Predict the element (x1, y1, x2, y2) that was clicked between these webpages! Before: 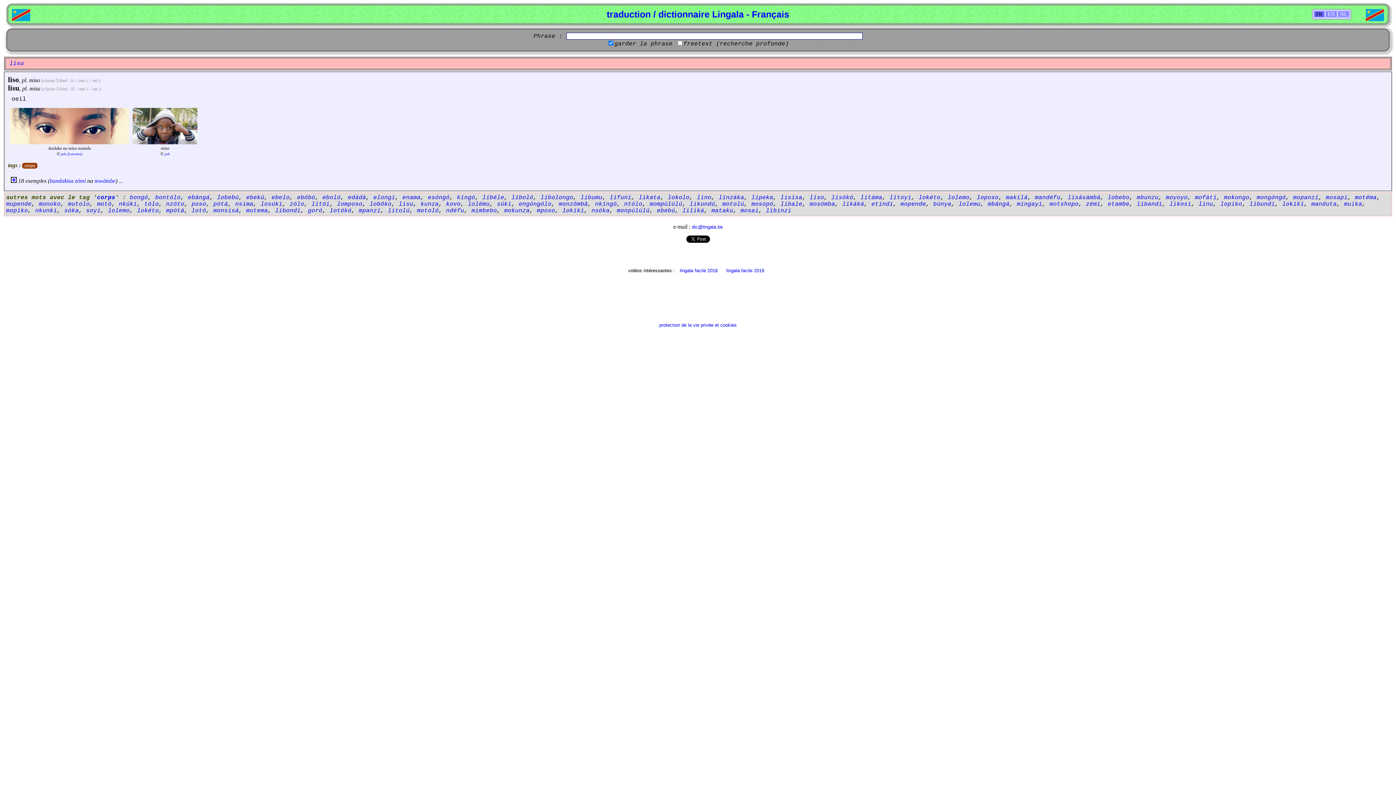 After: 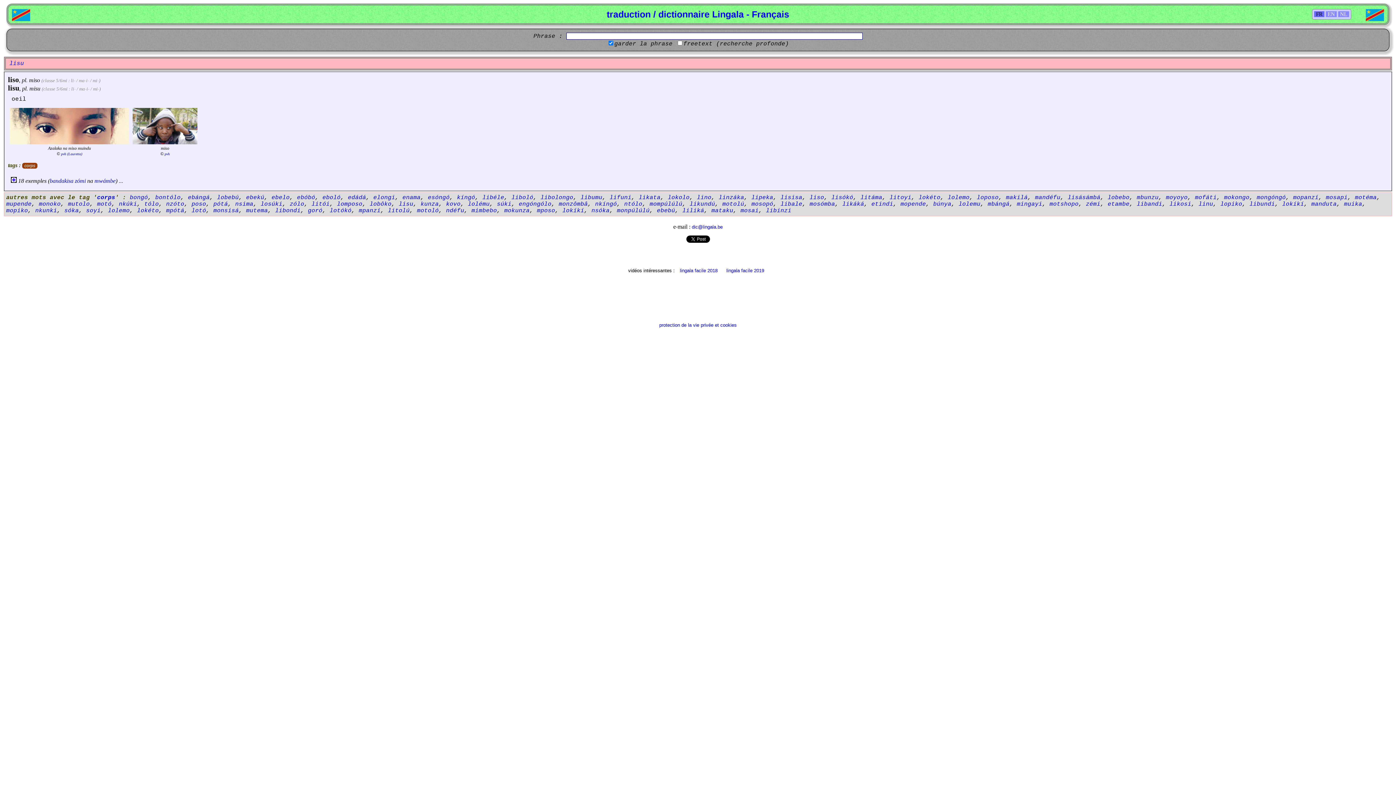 Action: bbox: (398, 201, 413, 207) label: lisu